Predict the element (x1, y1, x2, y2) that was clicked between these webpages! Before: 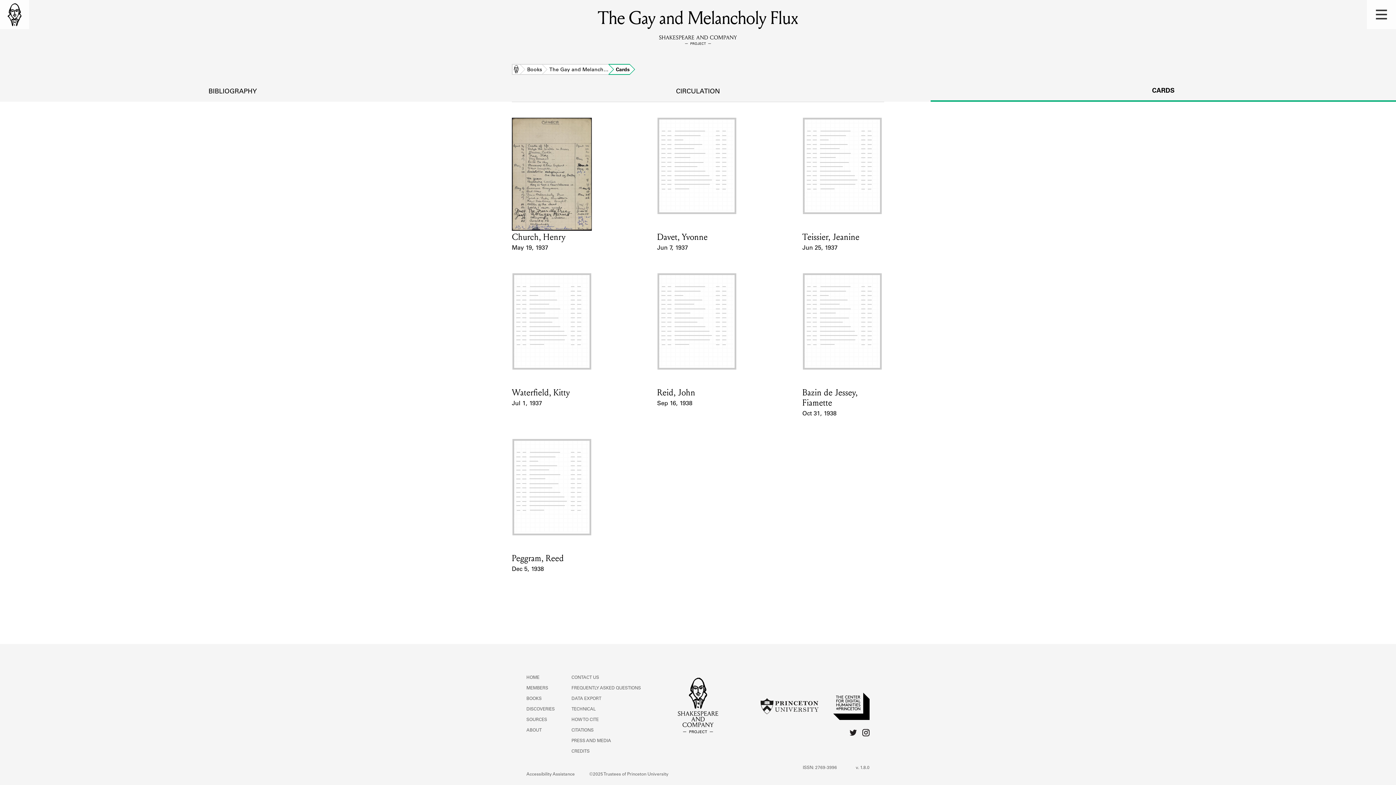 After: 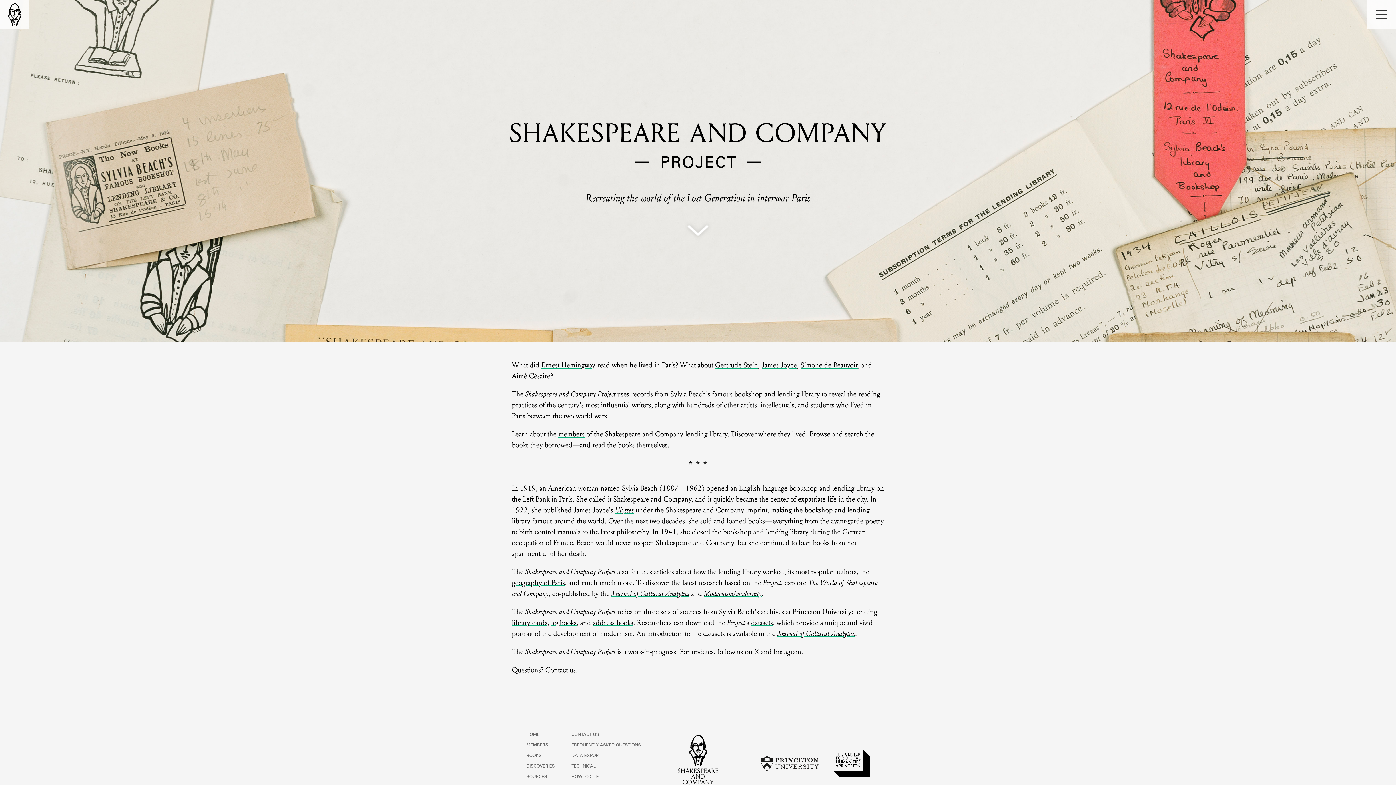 Action: bbox: (672, 673, 723, 740)